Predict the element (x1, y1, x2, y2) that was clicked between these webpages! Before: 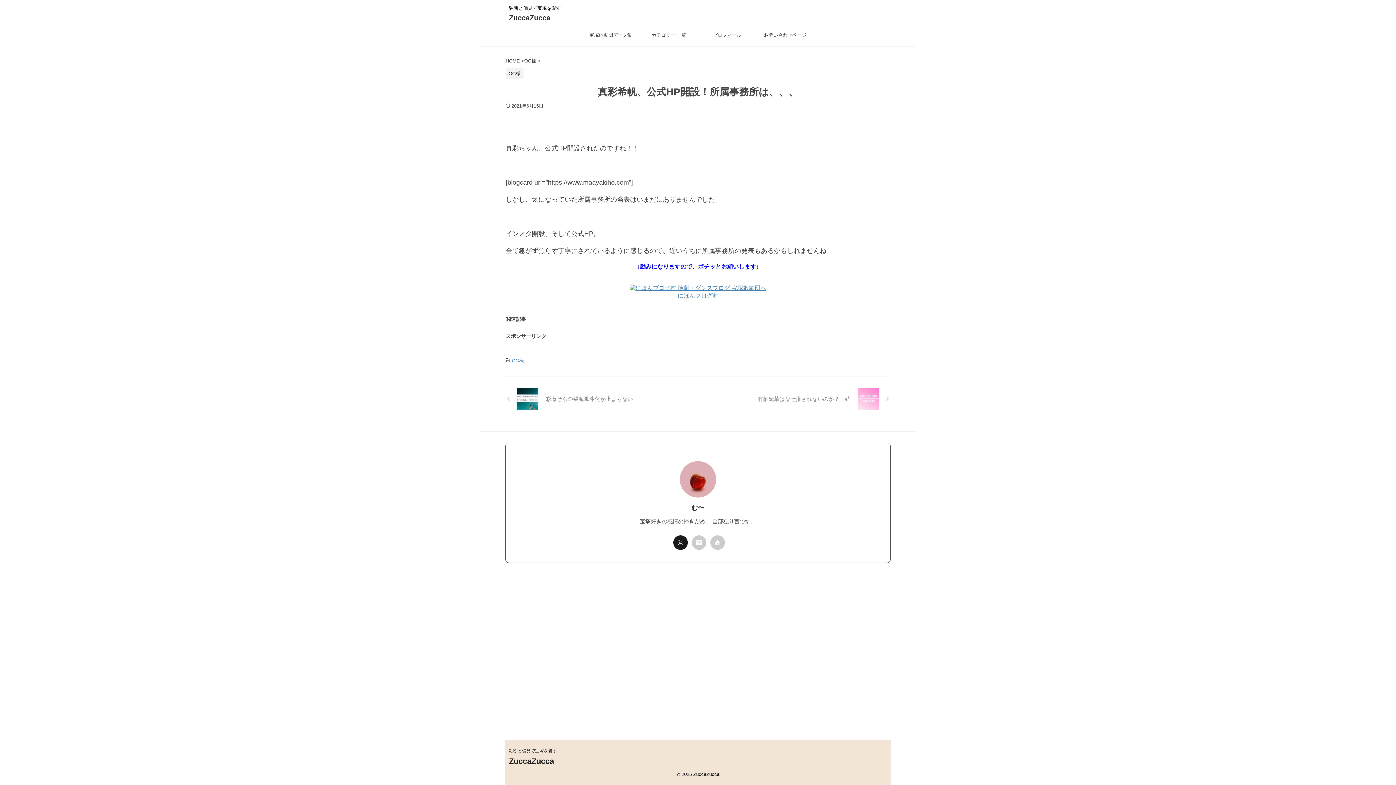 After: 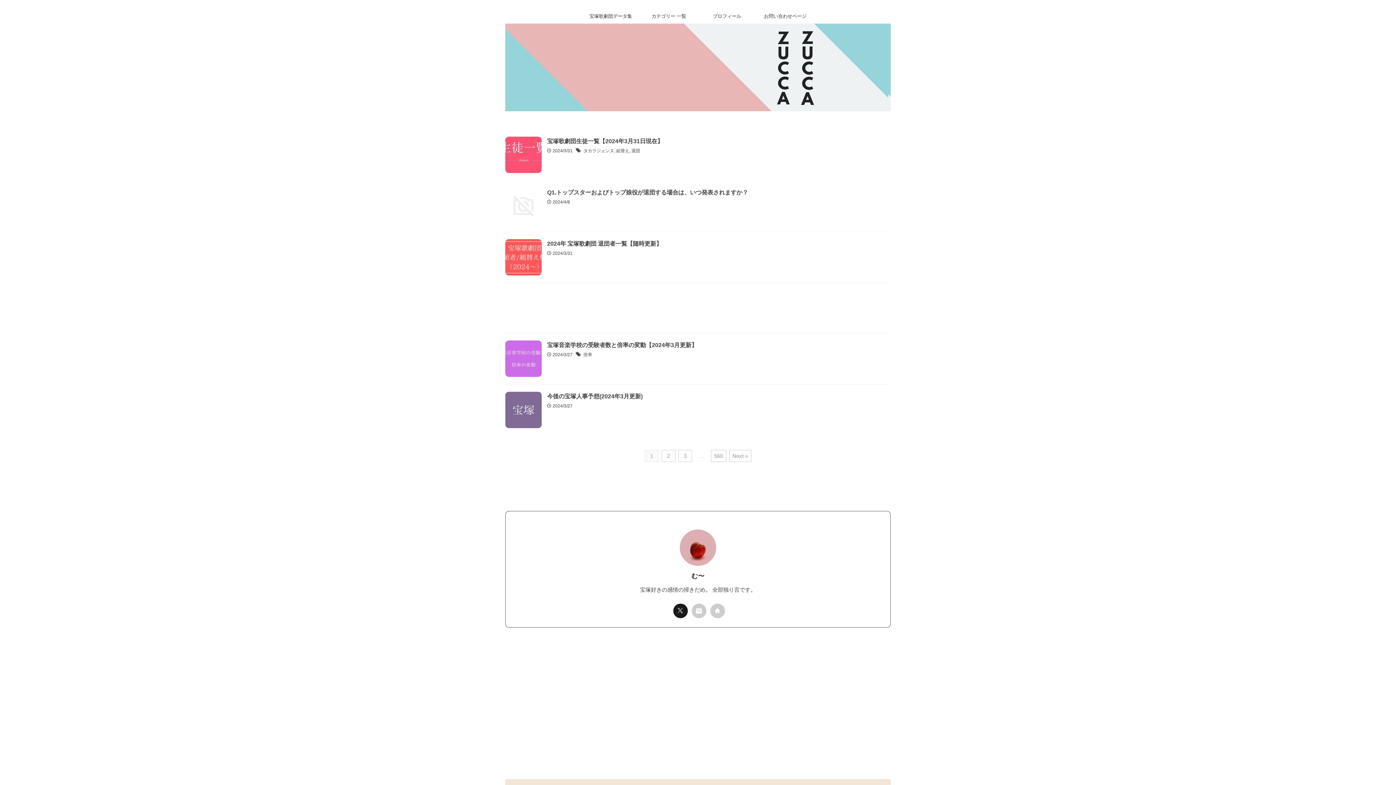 Action: bbox: (509, 13, 550, 21) label: ZuccaZucca